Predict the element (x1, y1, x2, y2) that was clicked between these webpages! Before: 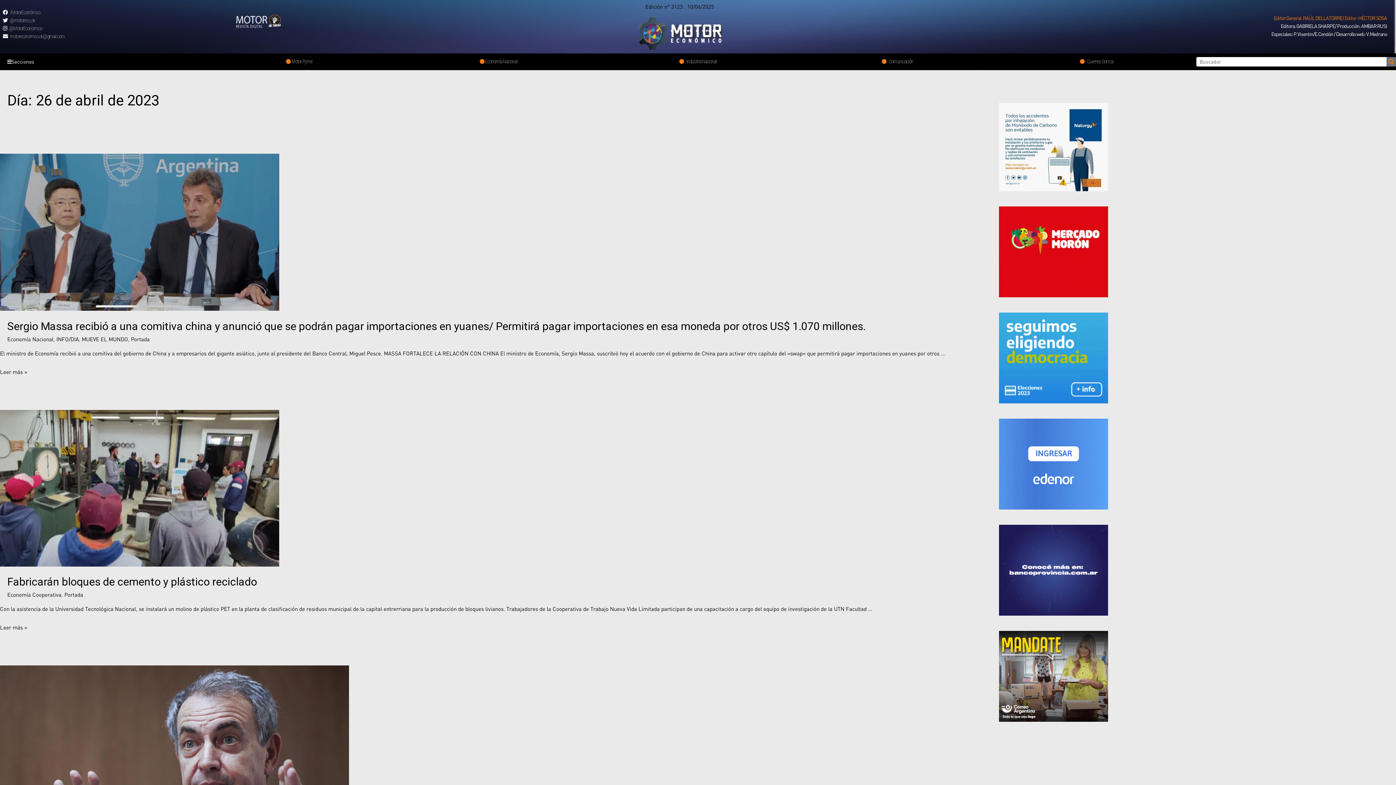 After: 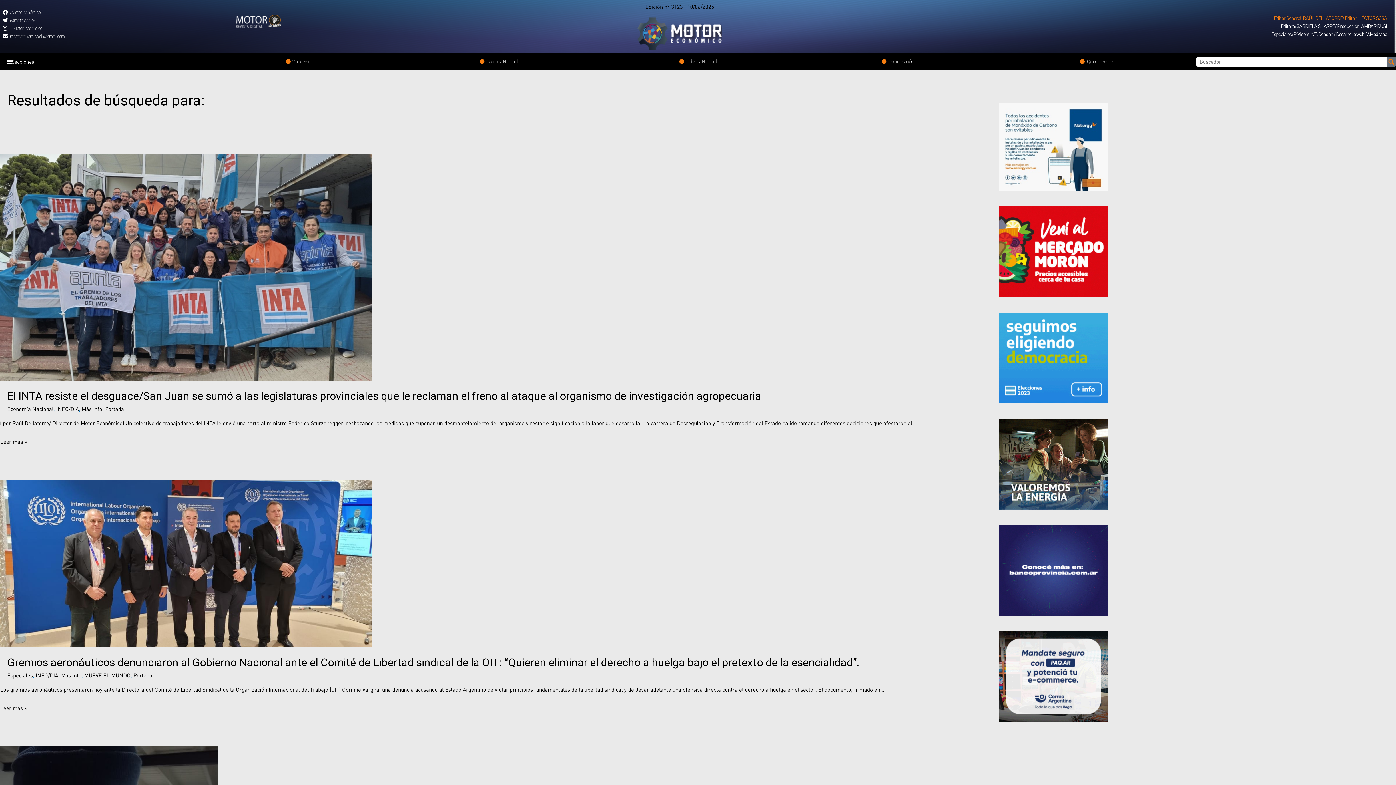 Action: label: Search bbox: (1386, 57, 1396, 66)